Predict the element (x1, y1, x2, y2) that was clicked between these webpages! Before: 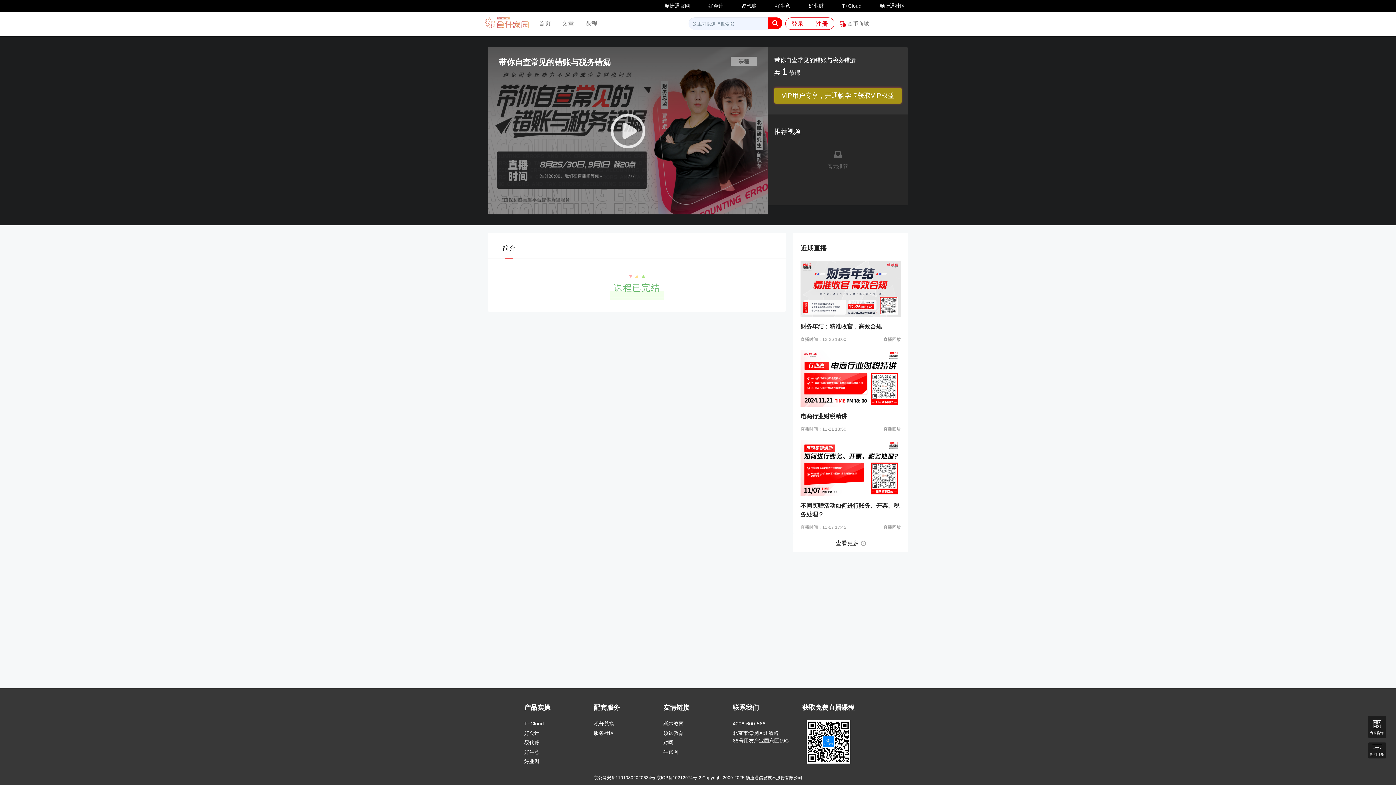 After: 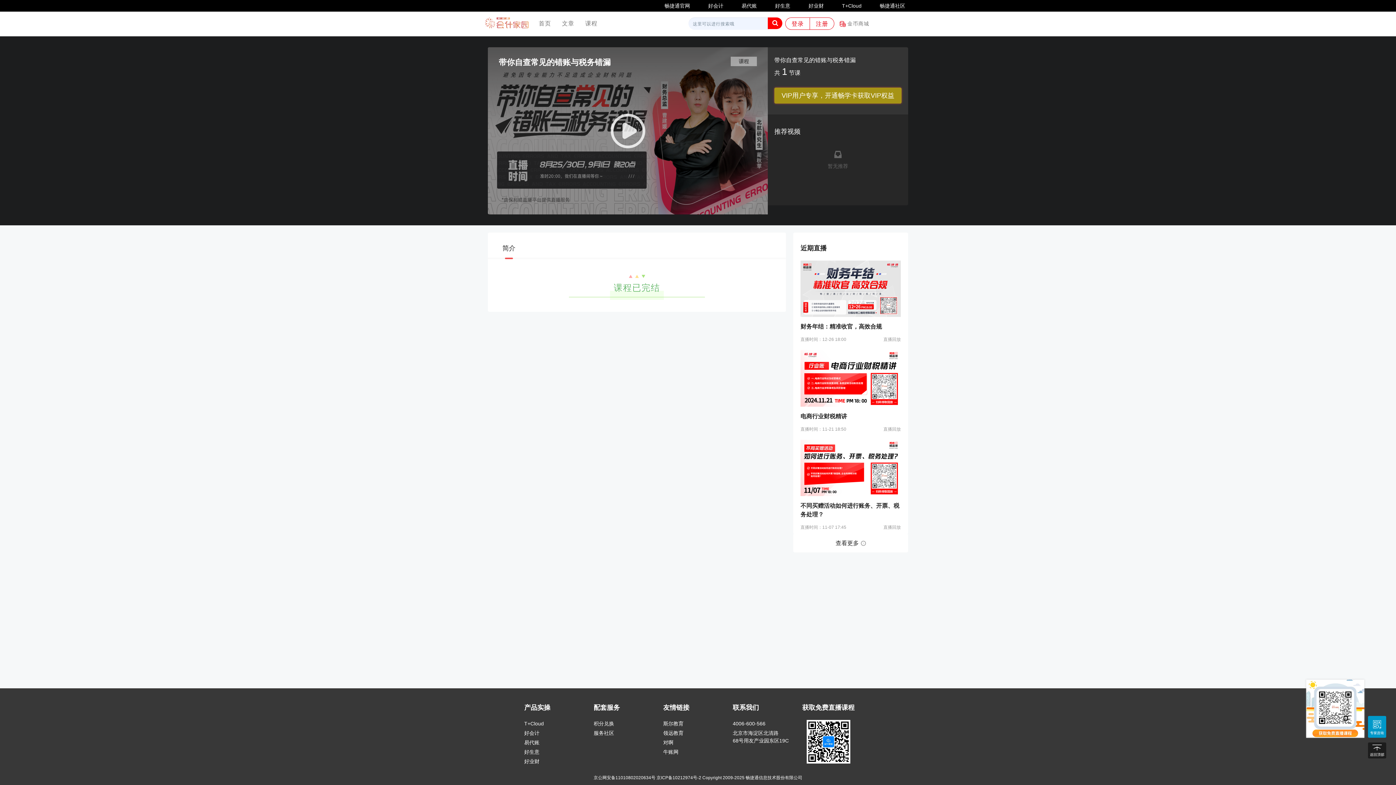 Action: bbox: (1368, 716, 1386, 738)